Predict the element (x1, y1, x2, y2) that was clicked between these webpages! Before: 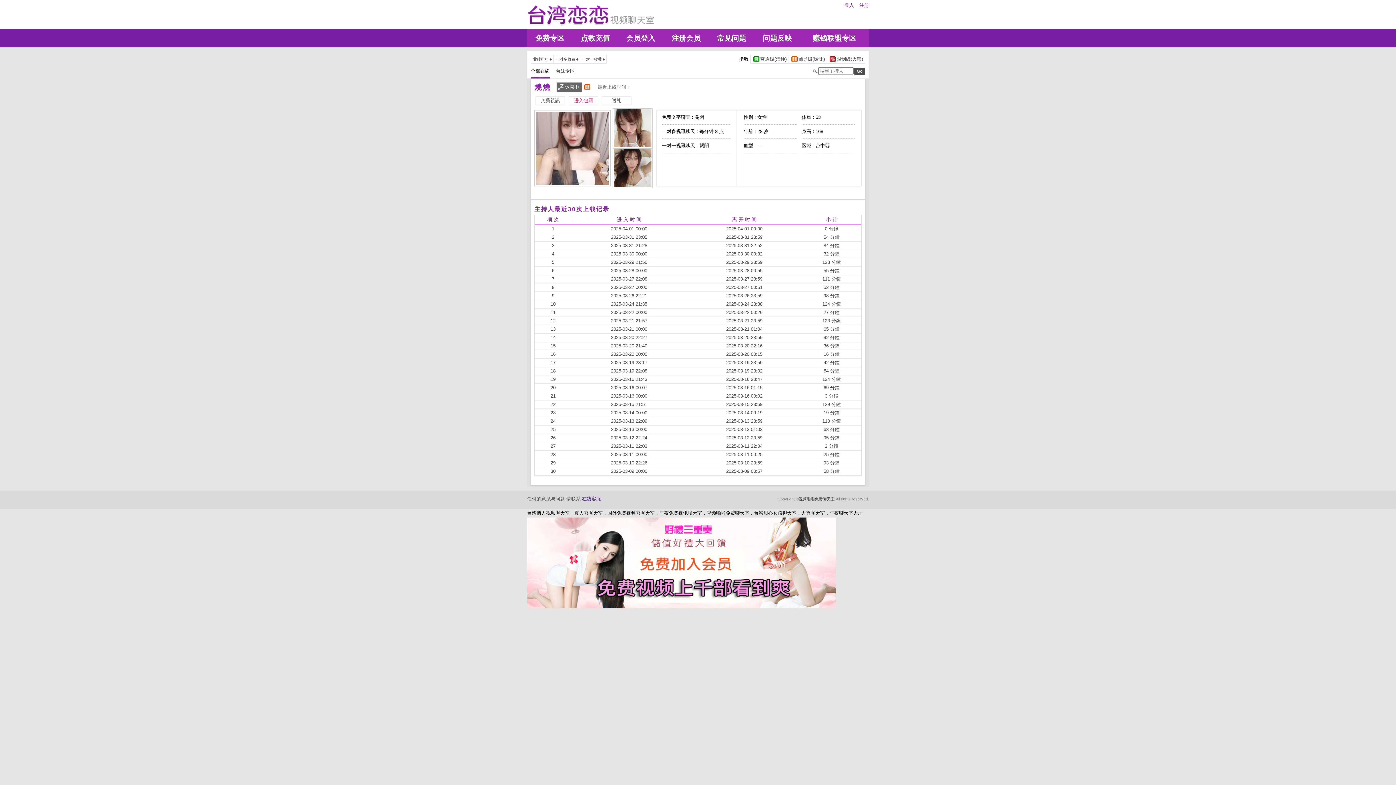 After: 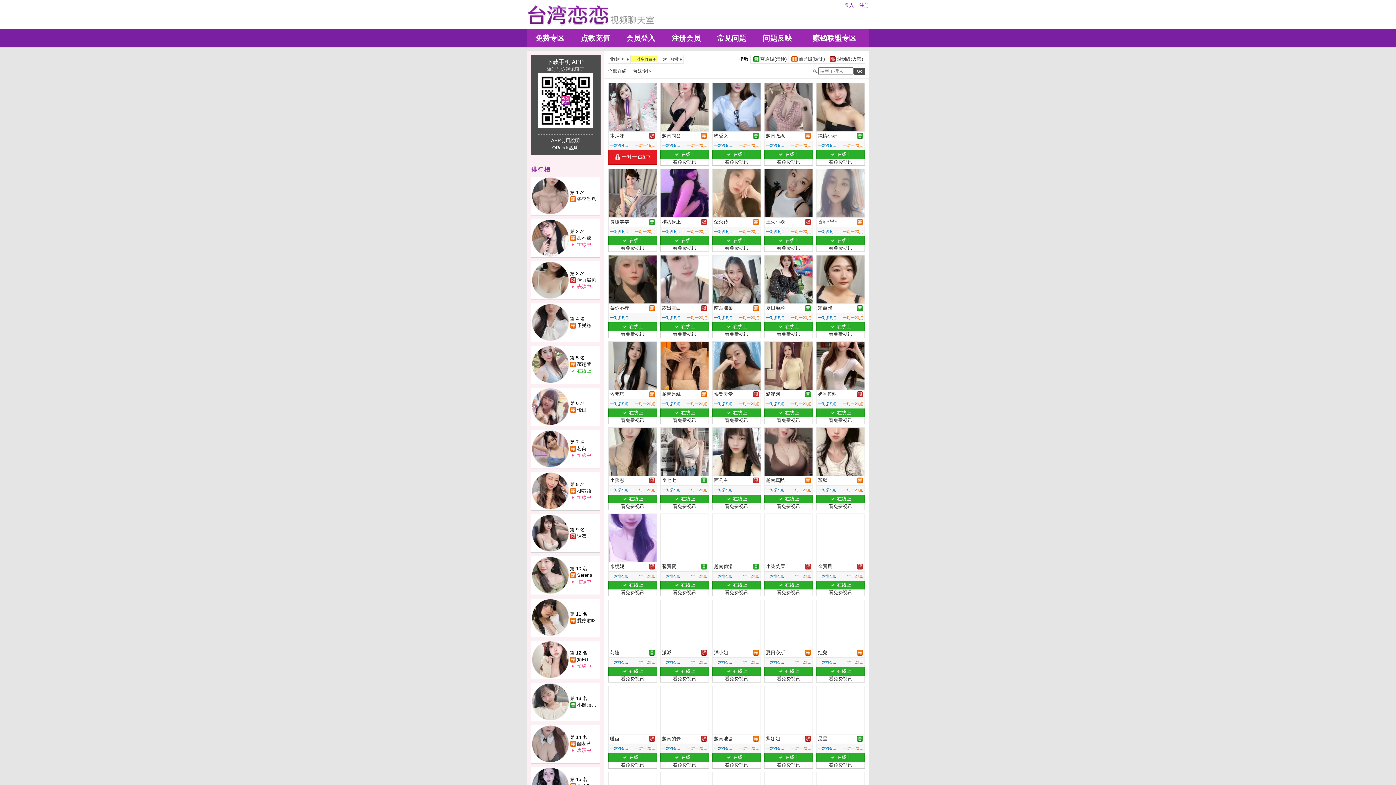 Action: bbox: (553, 56, 580, 62) label: 	一对多收费		